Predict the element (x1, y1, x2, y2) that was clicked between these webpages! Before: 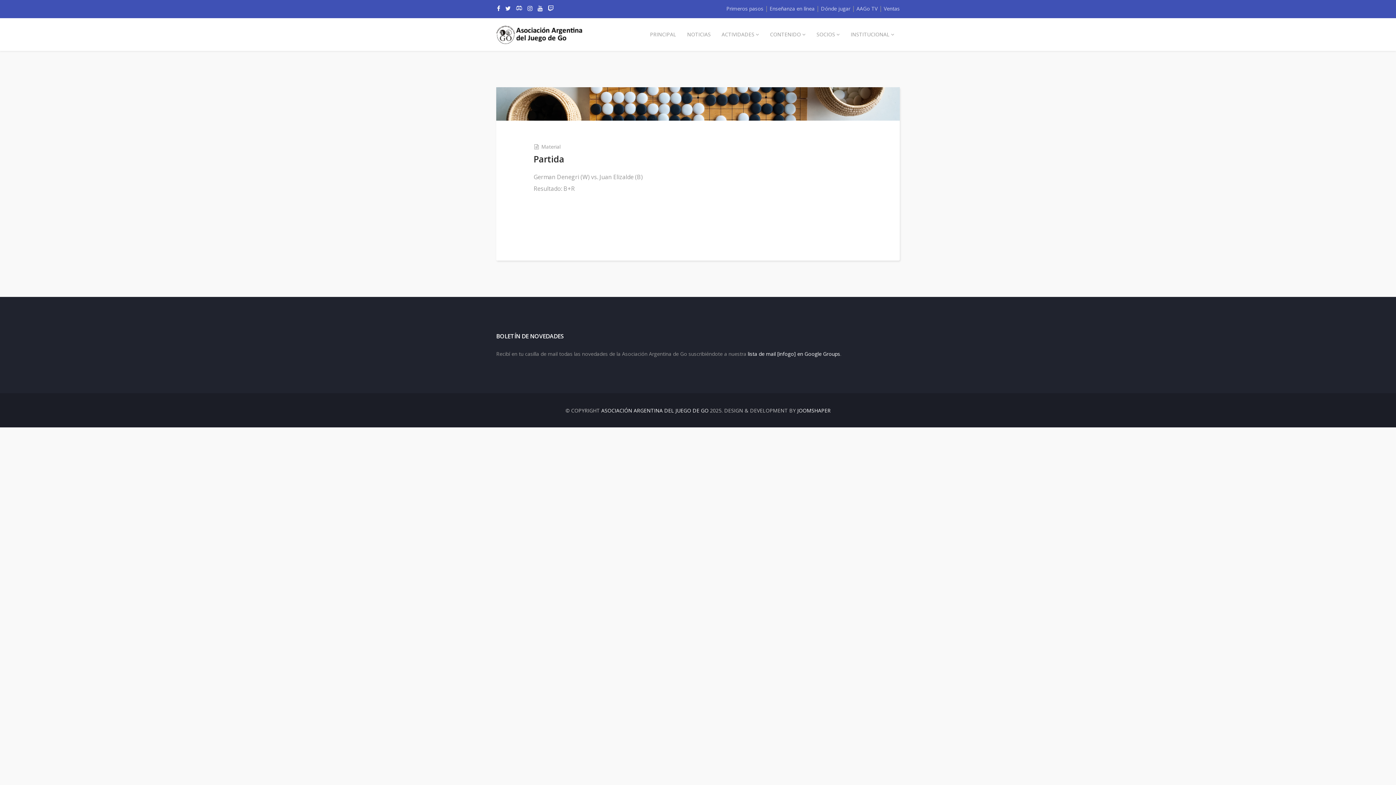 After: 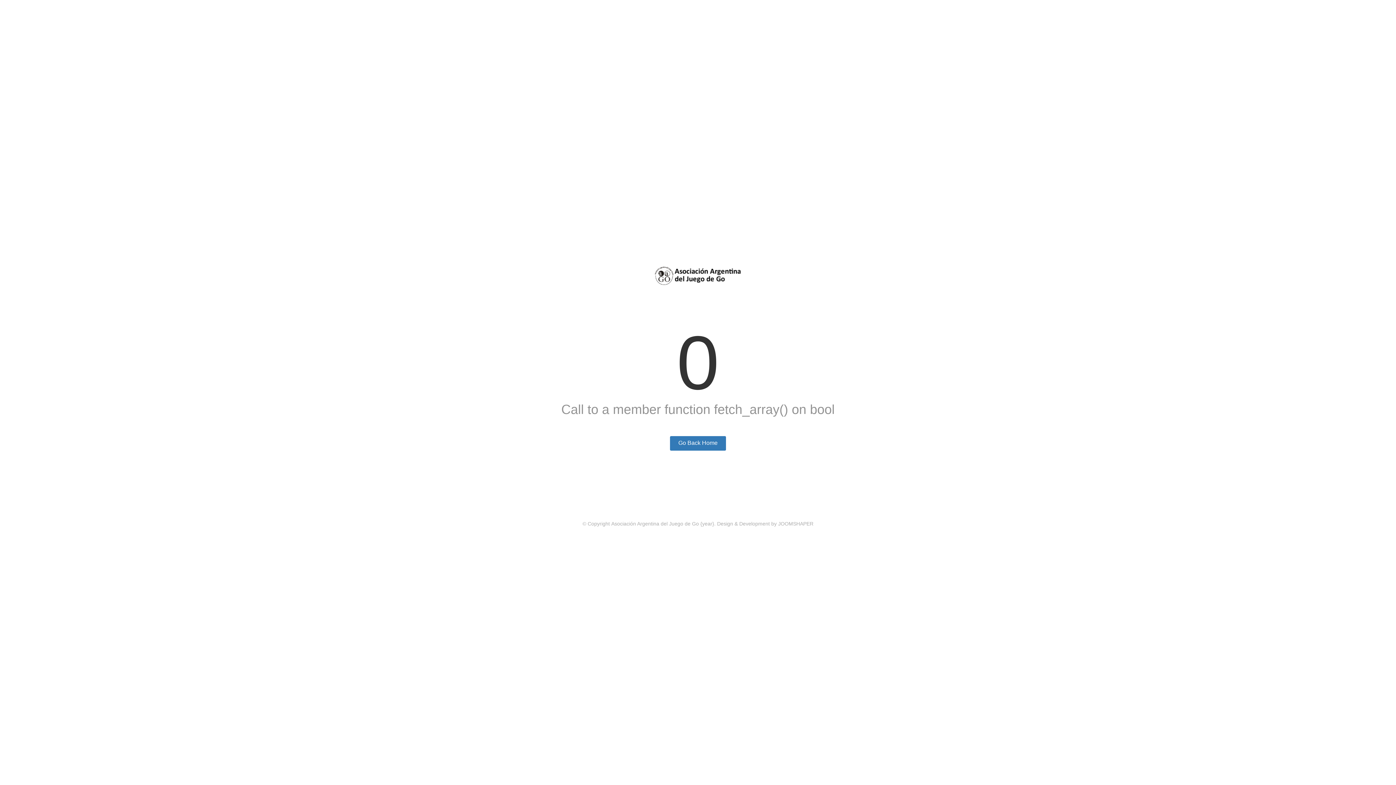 Action: label: ASOCIACIÓN ARGENTINA DEL JUEGO DE GO bbox: (601, 407, 708, 414)